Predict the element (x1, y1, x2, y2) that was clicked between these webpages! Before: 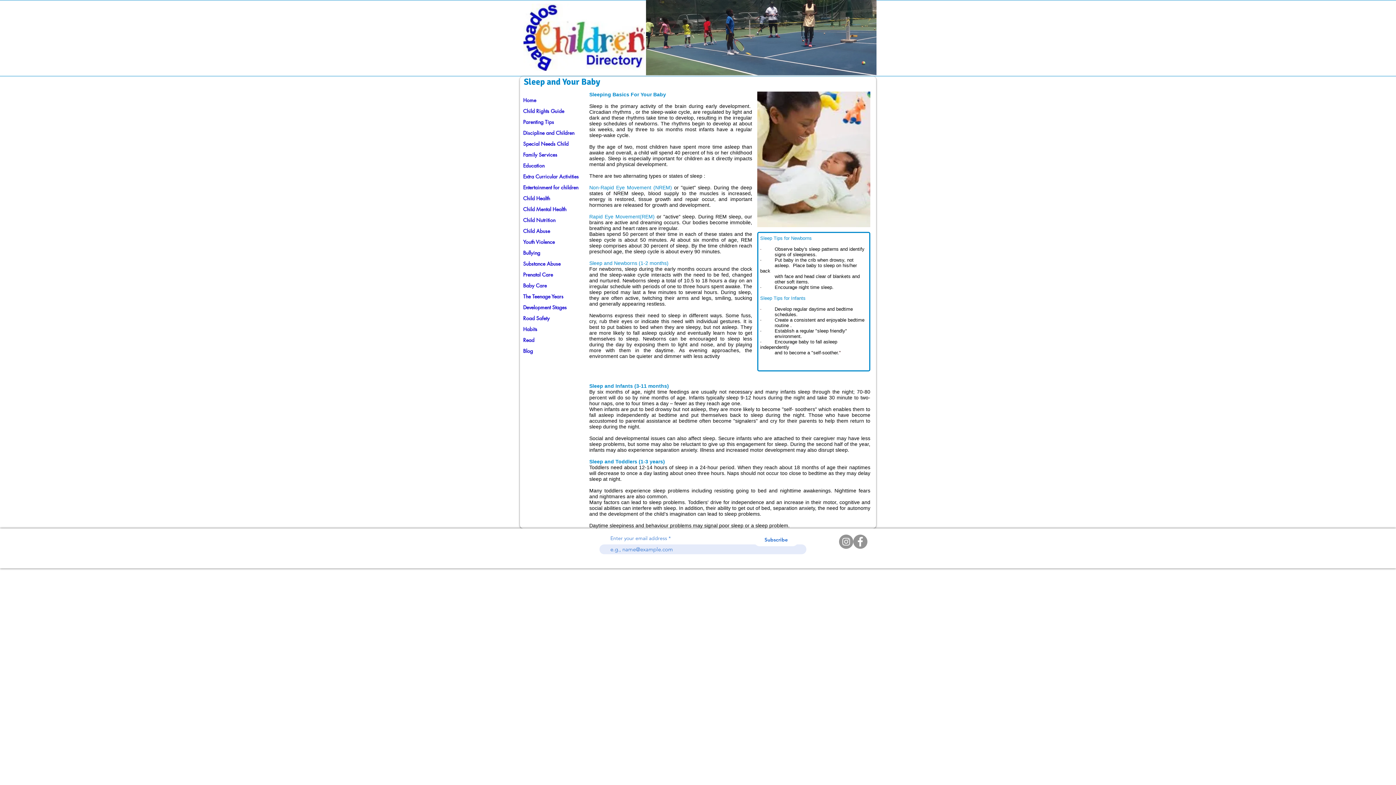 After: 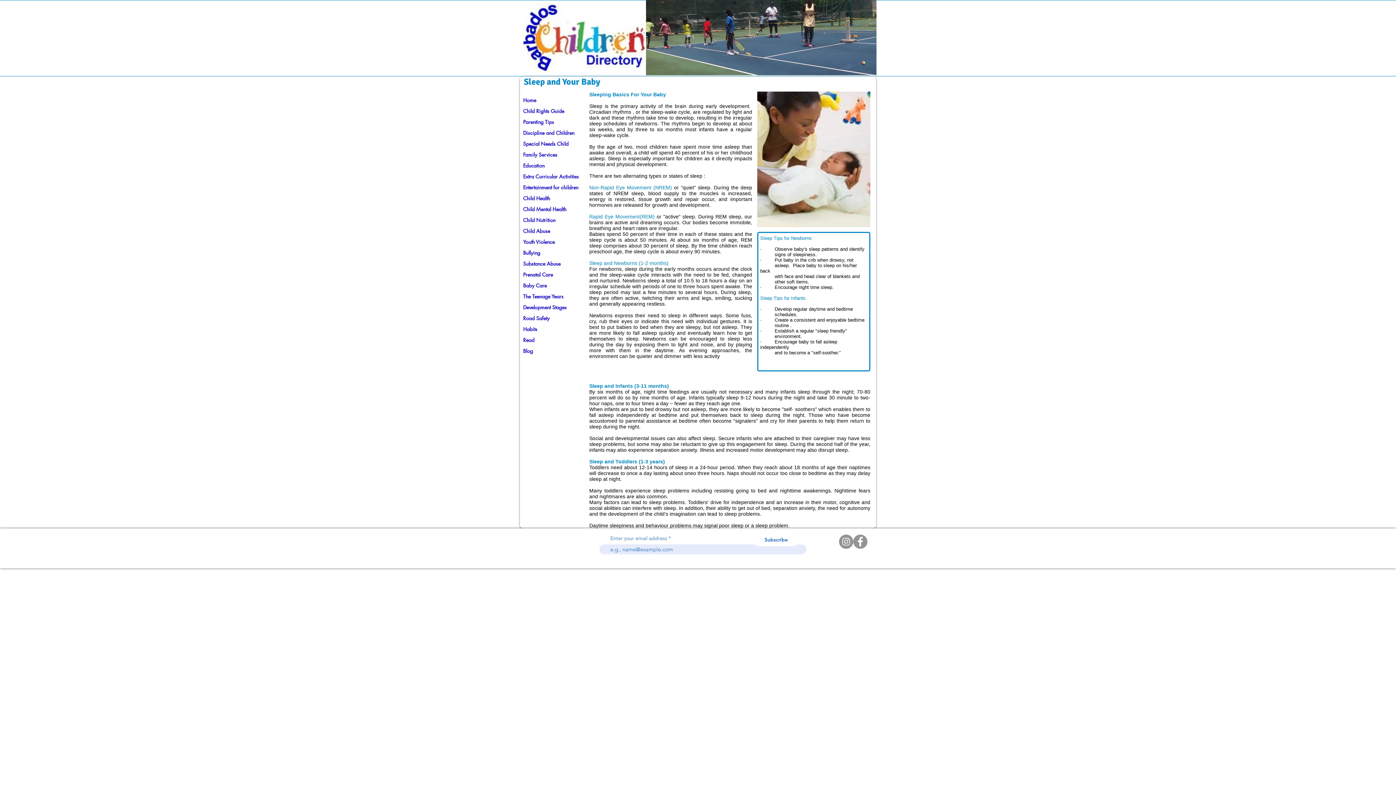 Action: bbox: (839, 534, 853, 549) label: Instagram